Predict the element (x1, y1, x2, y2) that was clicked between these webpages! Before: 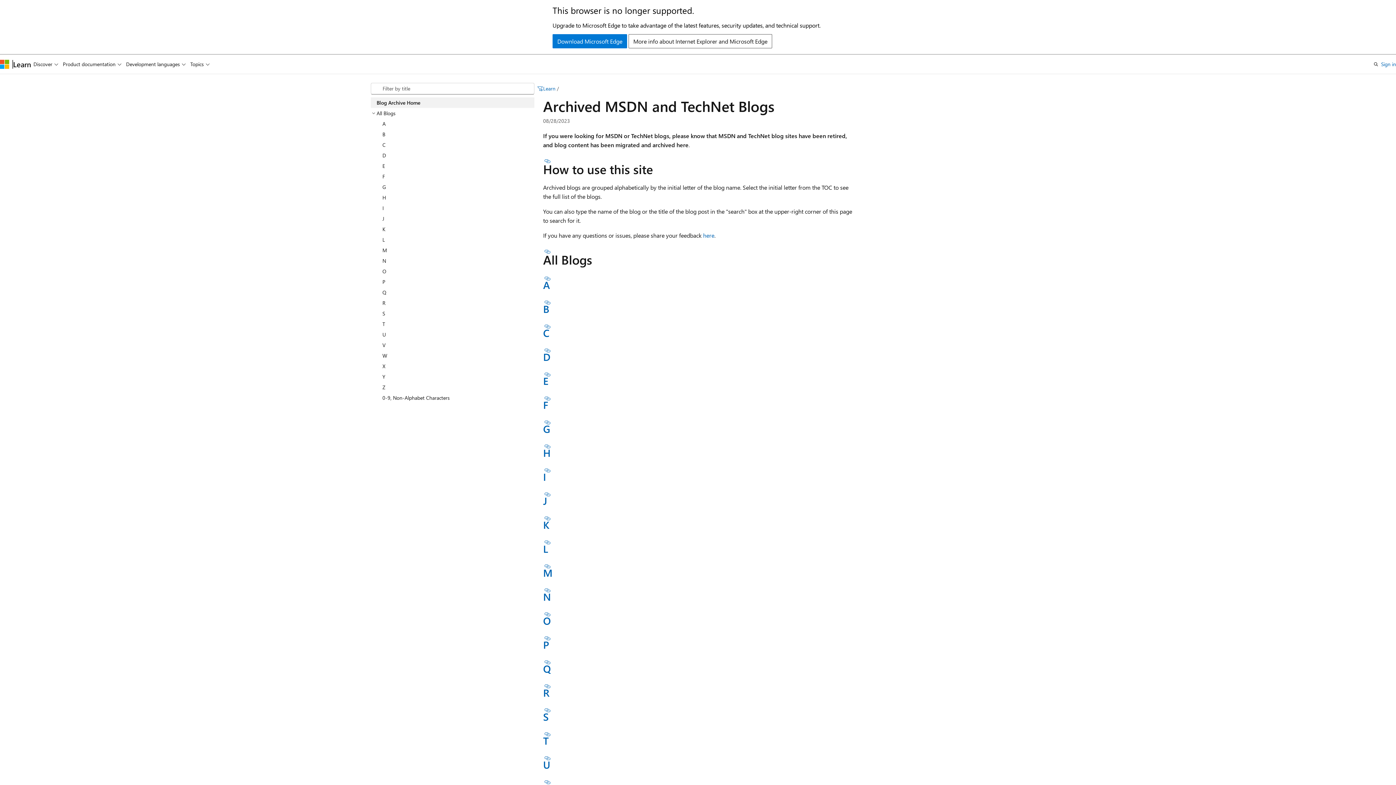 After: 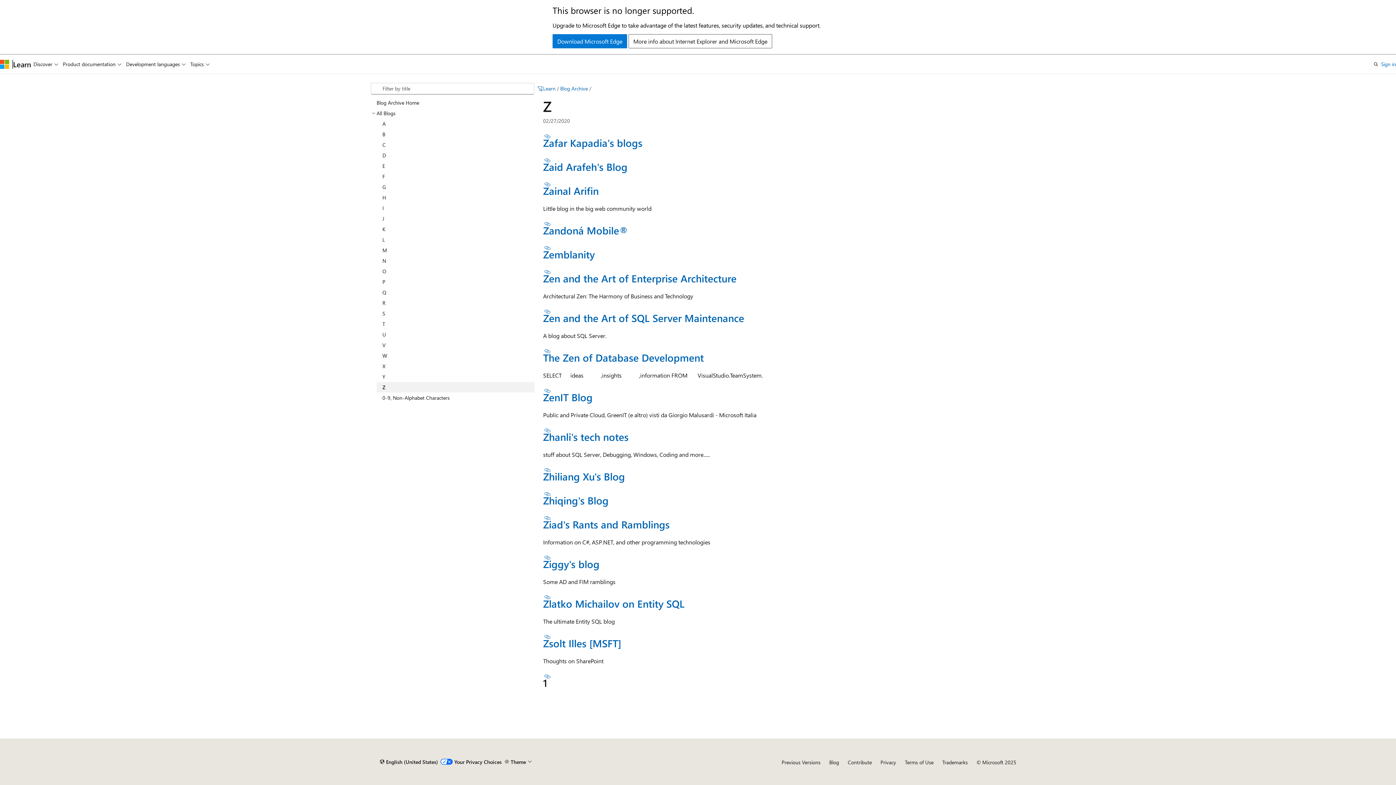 Action: bbox: (376, 382, 534, 392) label: Z